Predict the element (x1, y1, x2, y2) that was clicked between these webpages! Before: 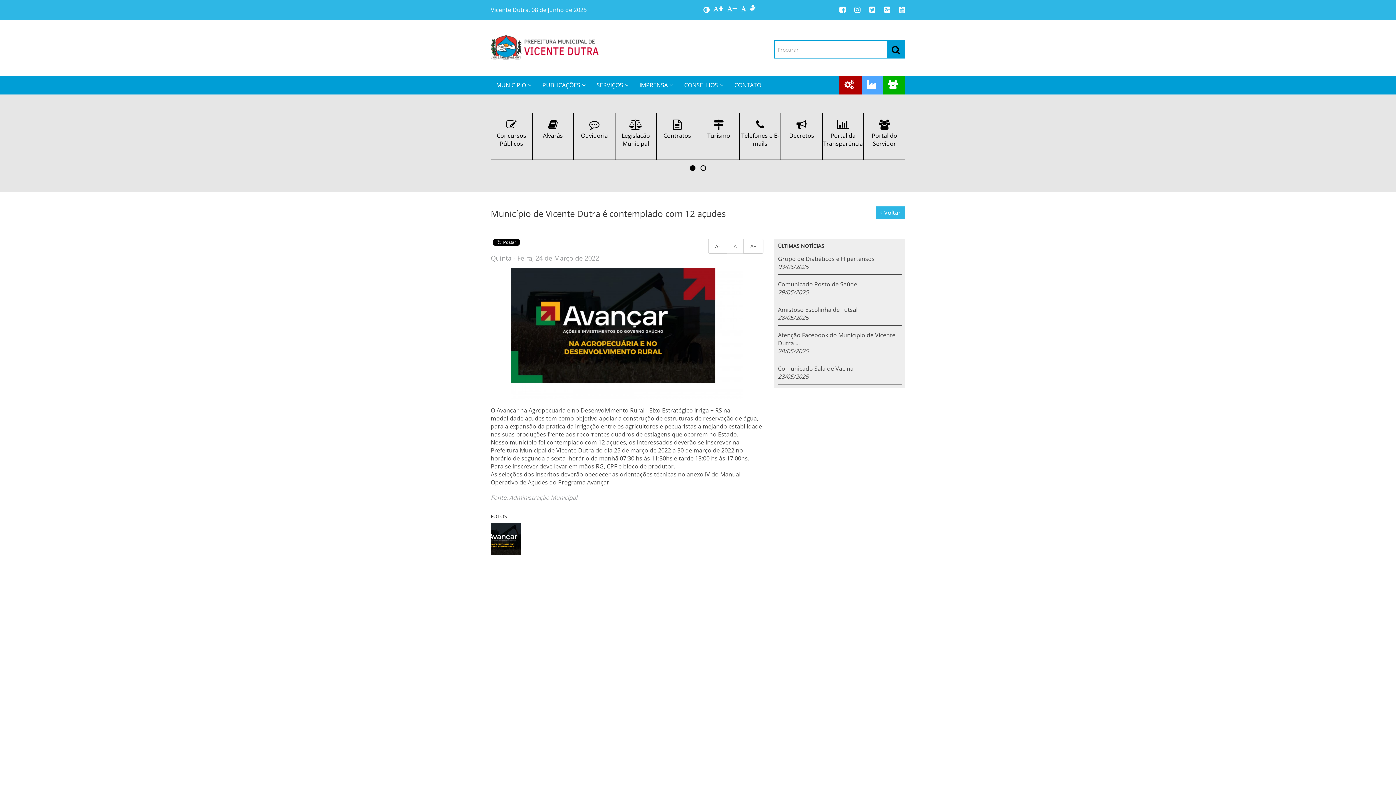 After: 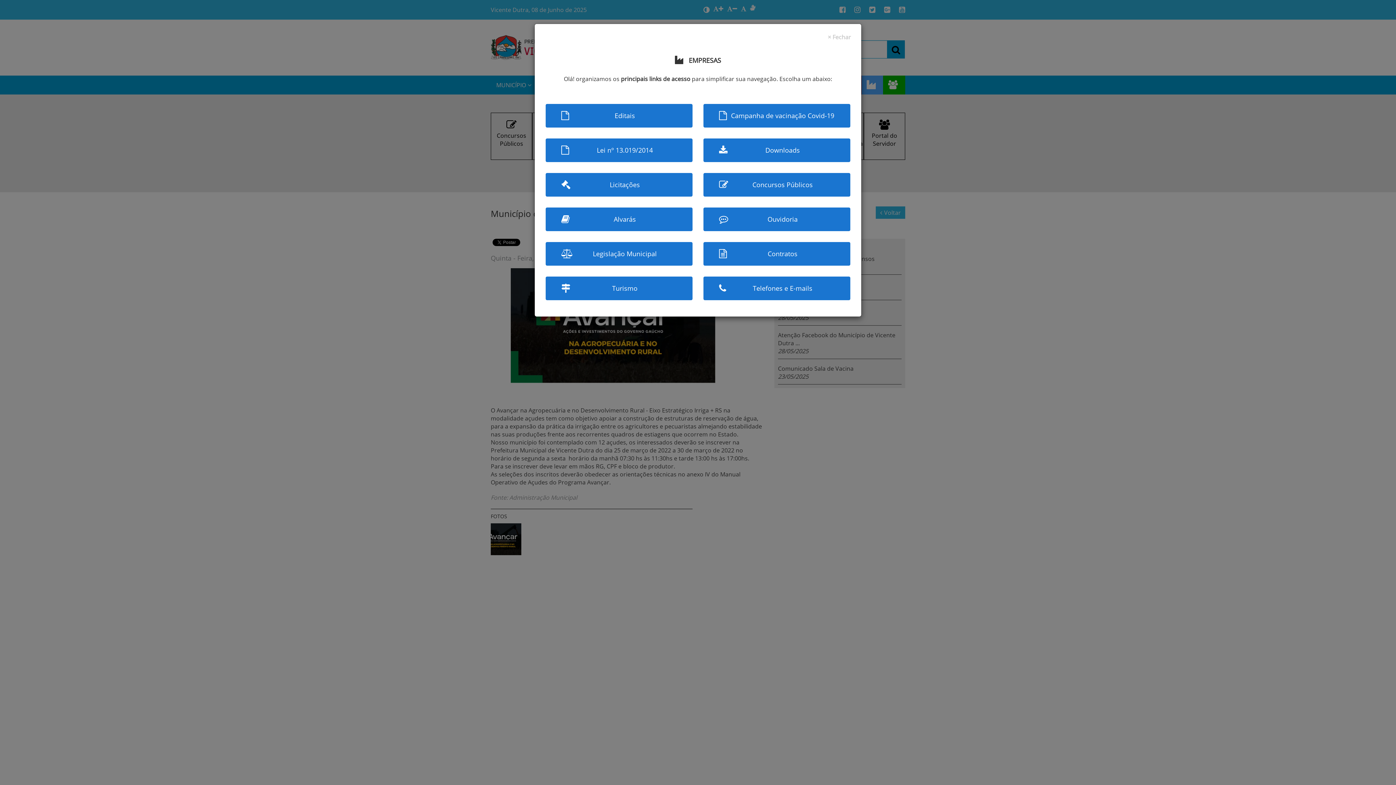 Action: bbox: (861, 75, 883, 94)